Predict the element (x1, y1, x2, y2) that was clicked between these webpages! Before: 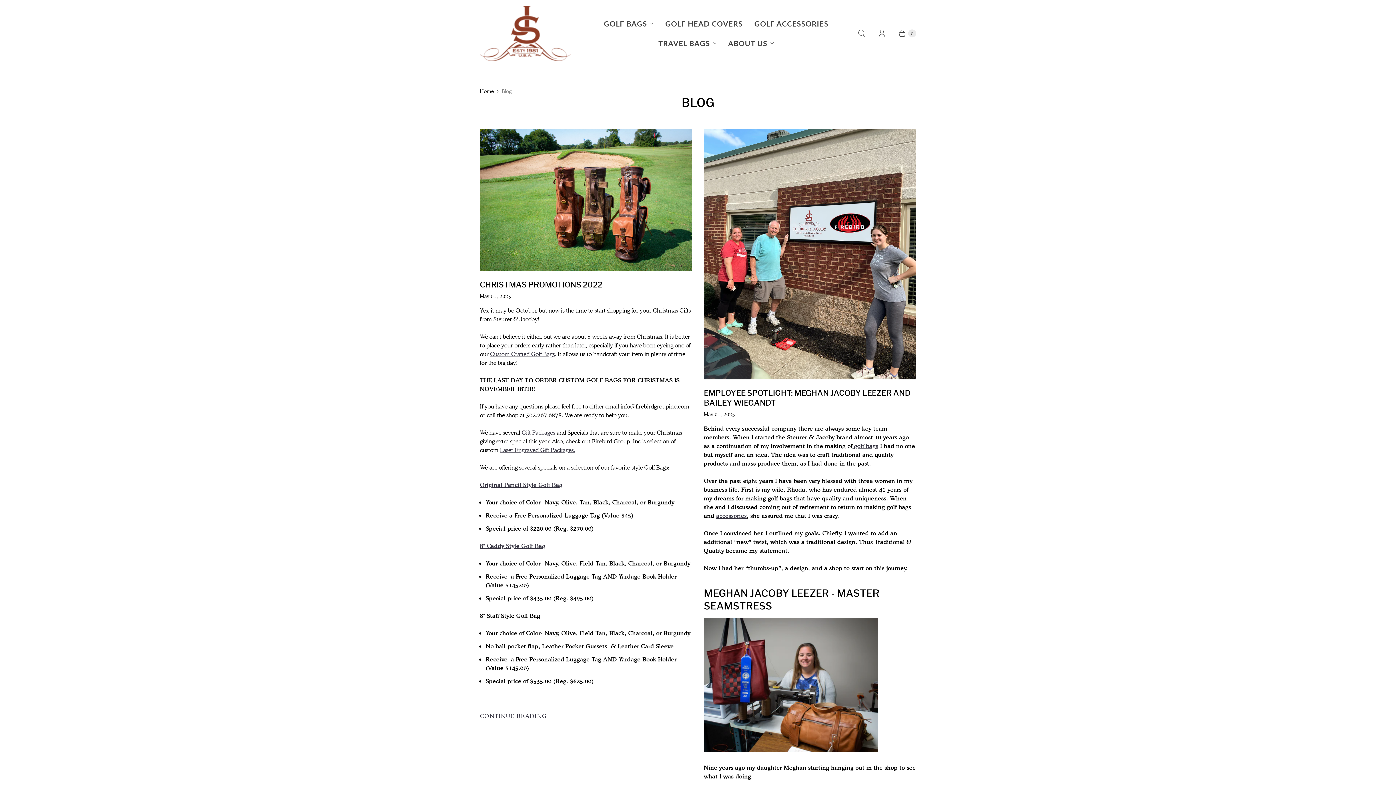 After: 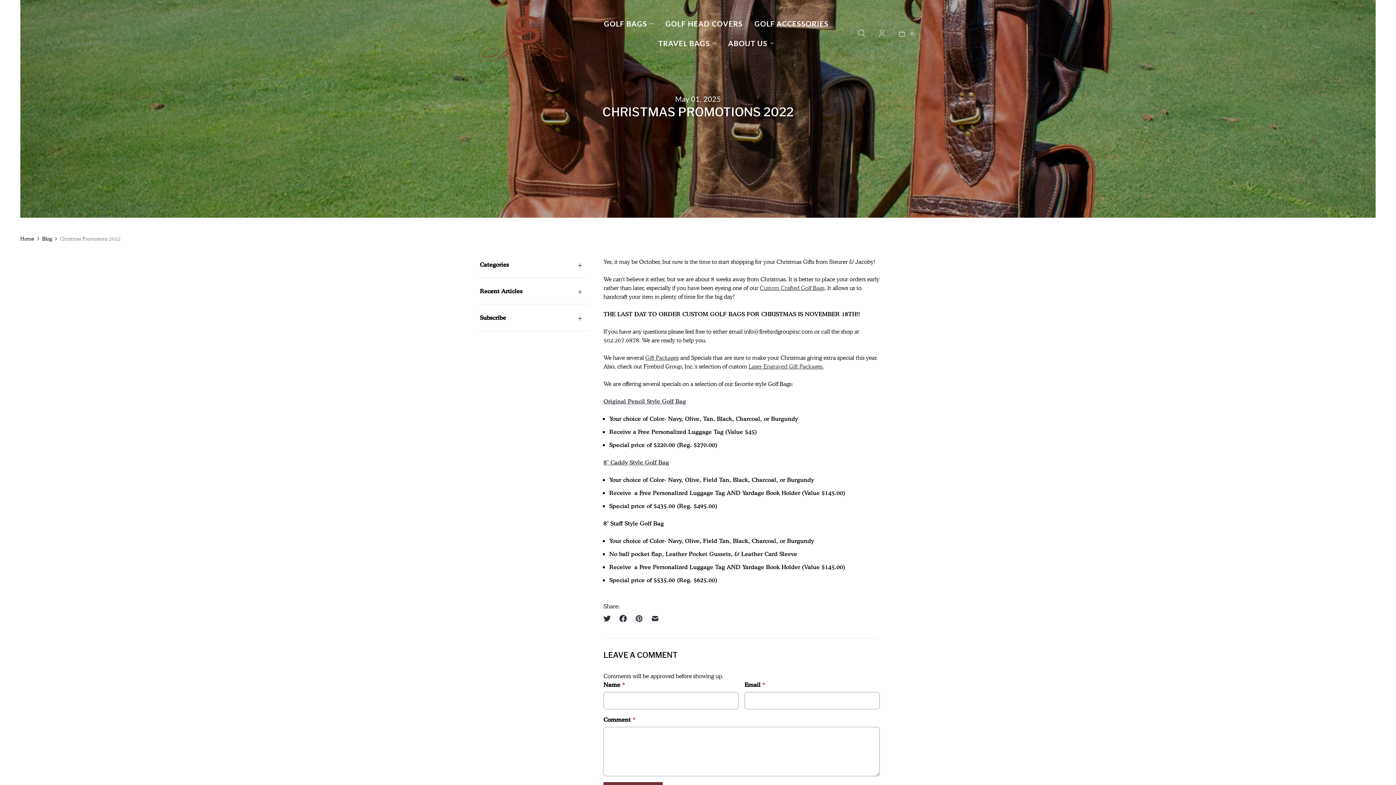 Action: bbox: (480, 280, 602, 289) label: CHRISTMAS PROMOTIONS 2022